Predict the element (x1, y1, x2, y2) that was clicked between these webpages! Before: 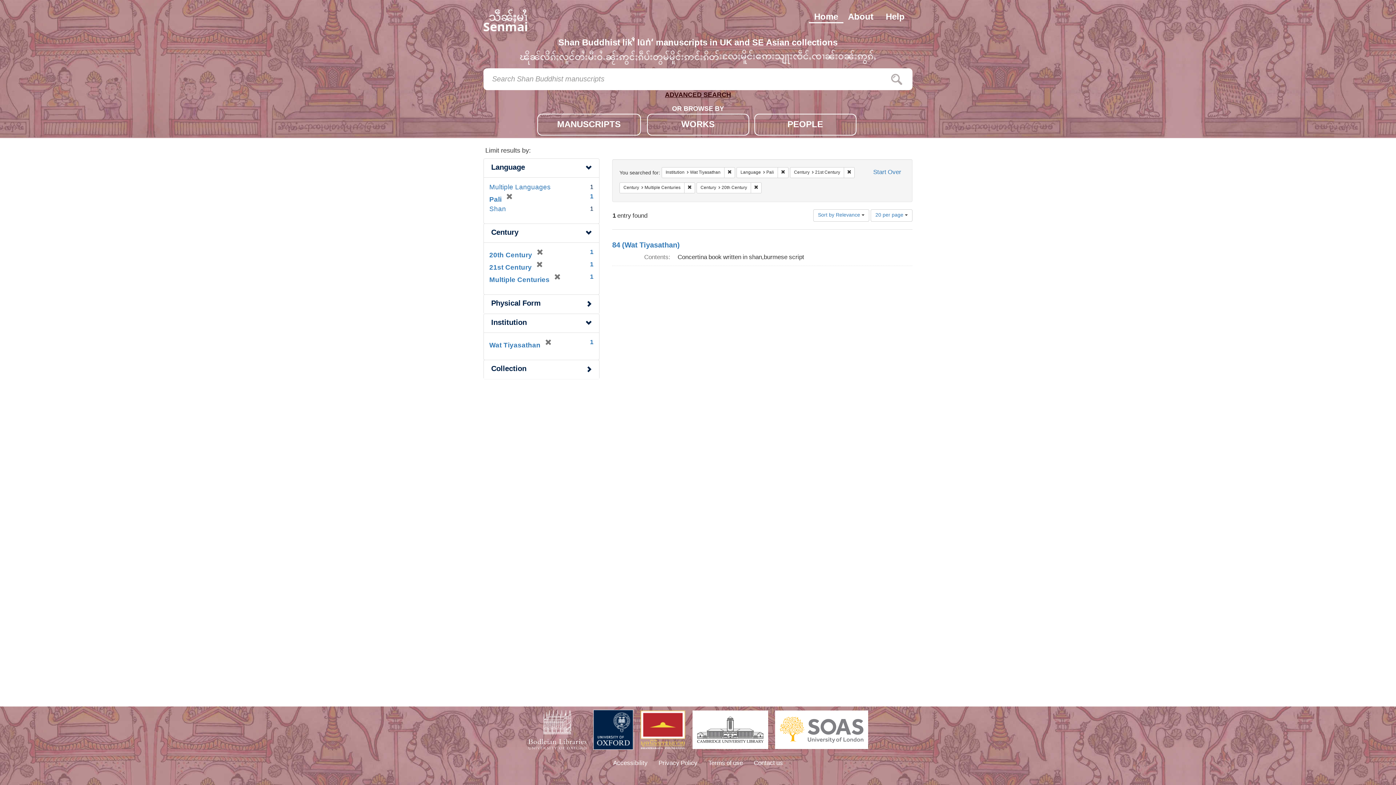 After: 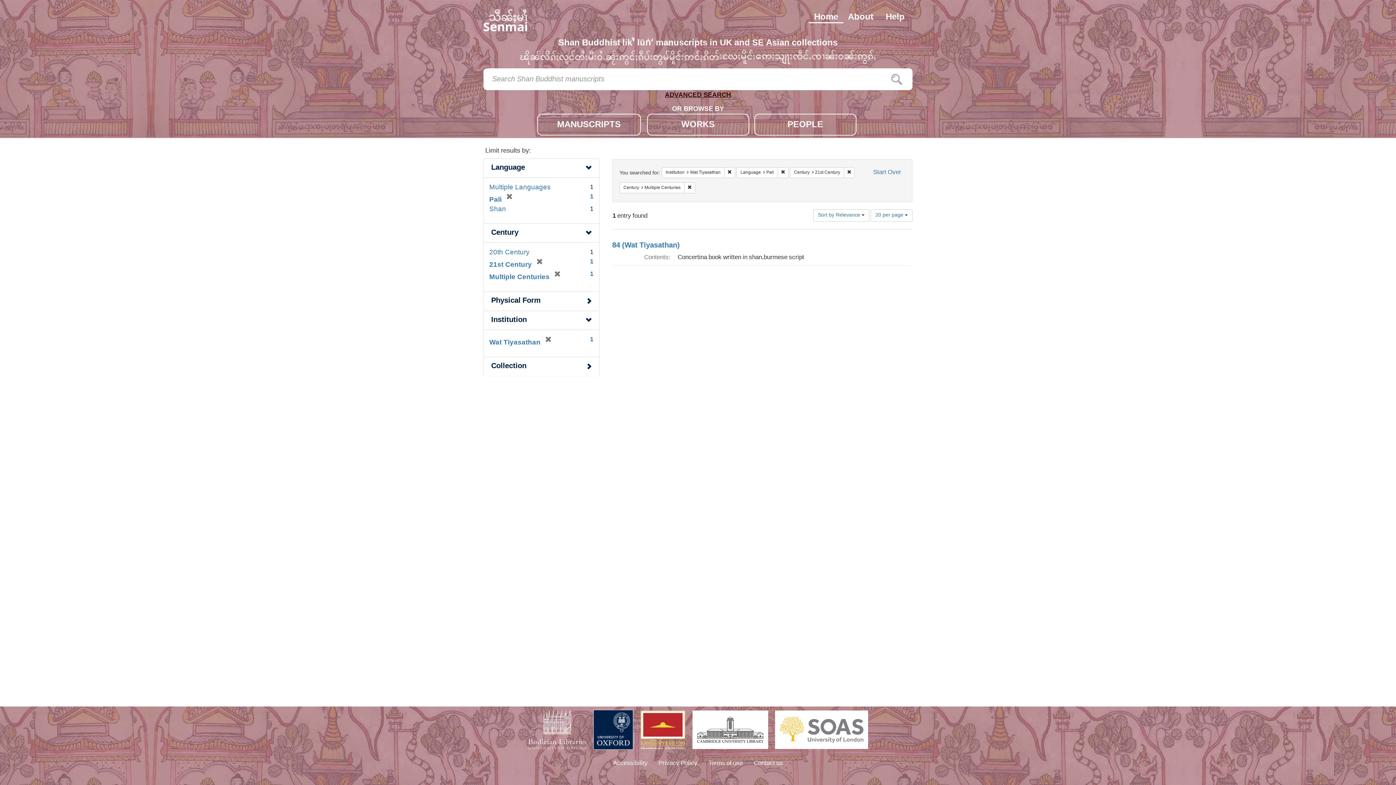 Action: bbox: (750, 182, 761, 193) label: Remove constraint Century: 20th Century